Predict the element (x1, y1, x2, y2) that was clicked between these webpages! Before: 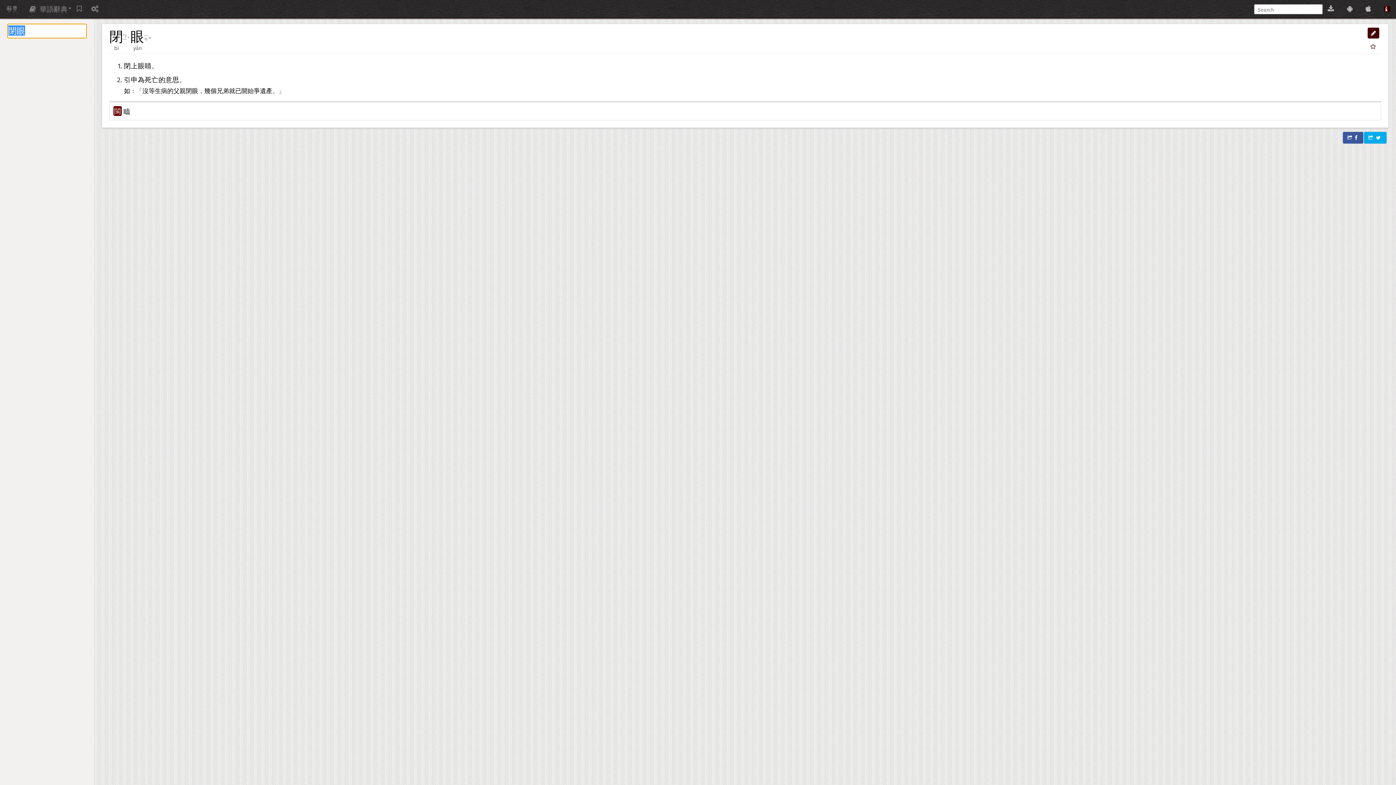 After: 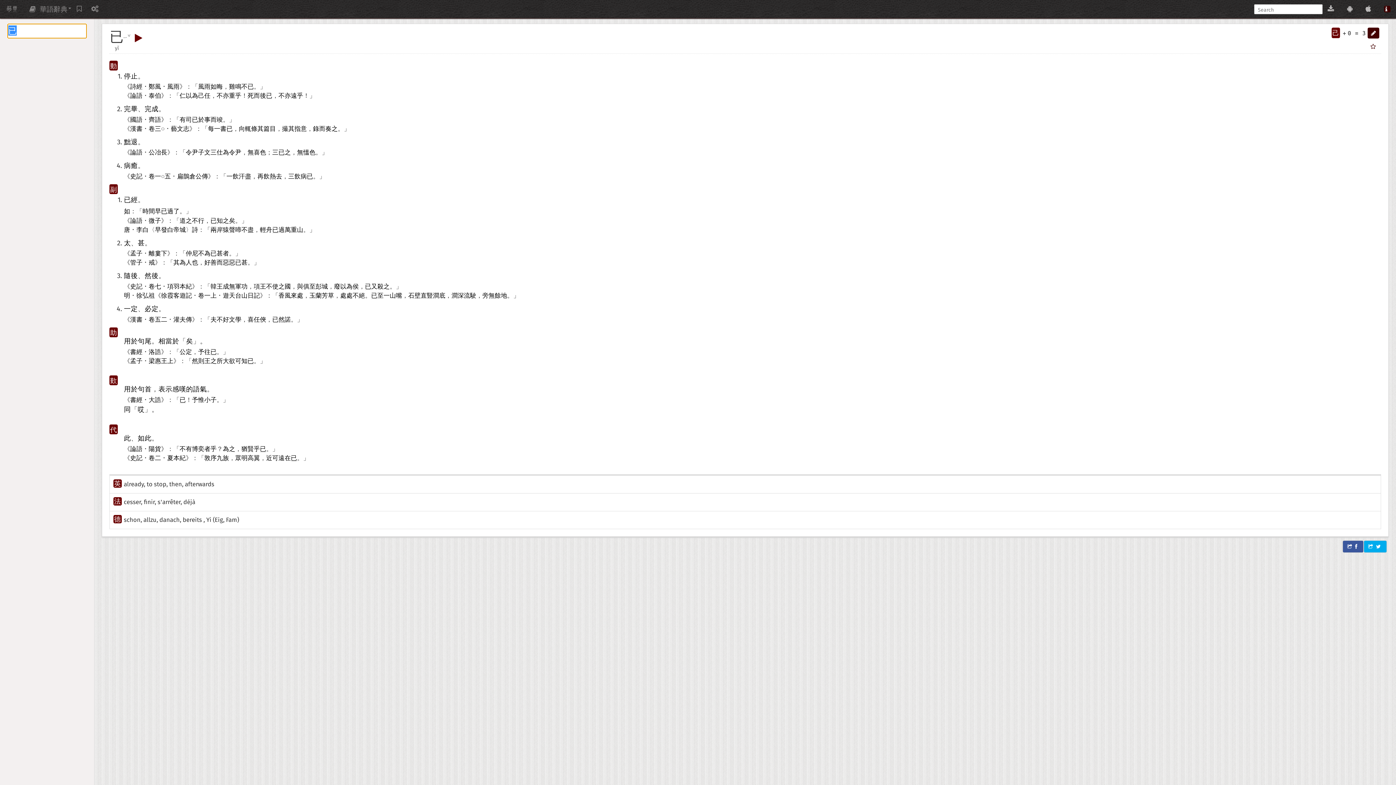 Action: bbox: (235, 86, 241, 94) label: 已